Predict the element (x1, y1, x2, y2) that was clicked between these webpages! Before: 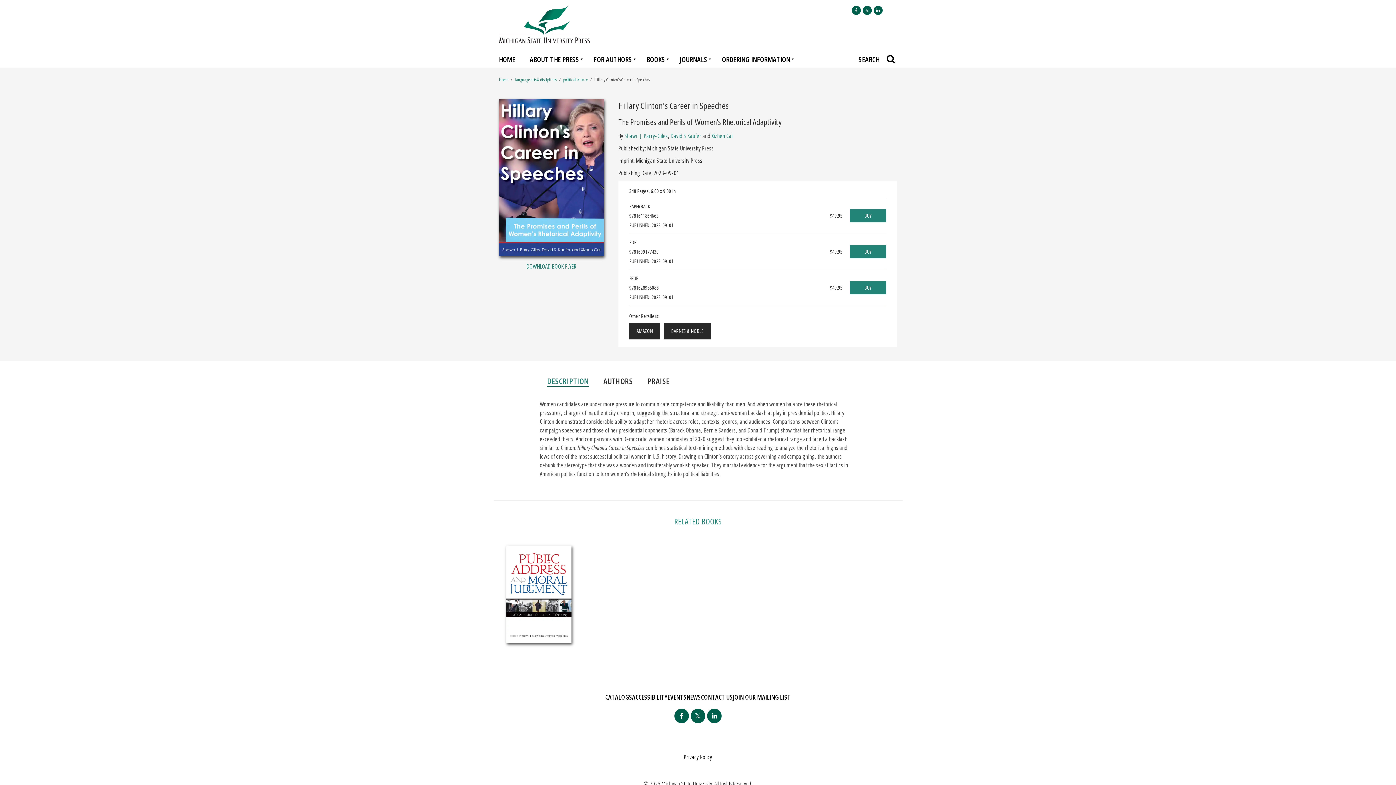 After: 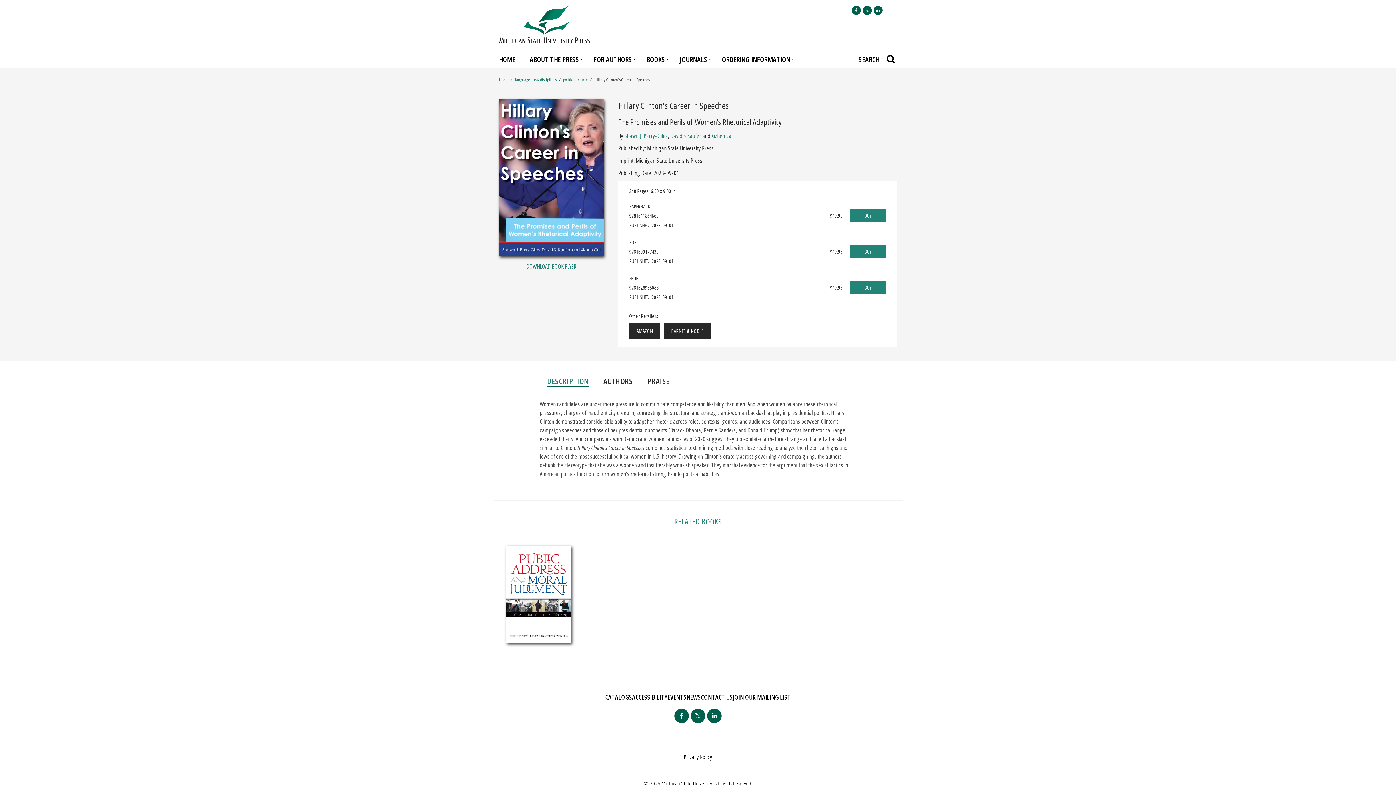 Action: bbox: (850, 245, 886, 258) label: BUY